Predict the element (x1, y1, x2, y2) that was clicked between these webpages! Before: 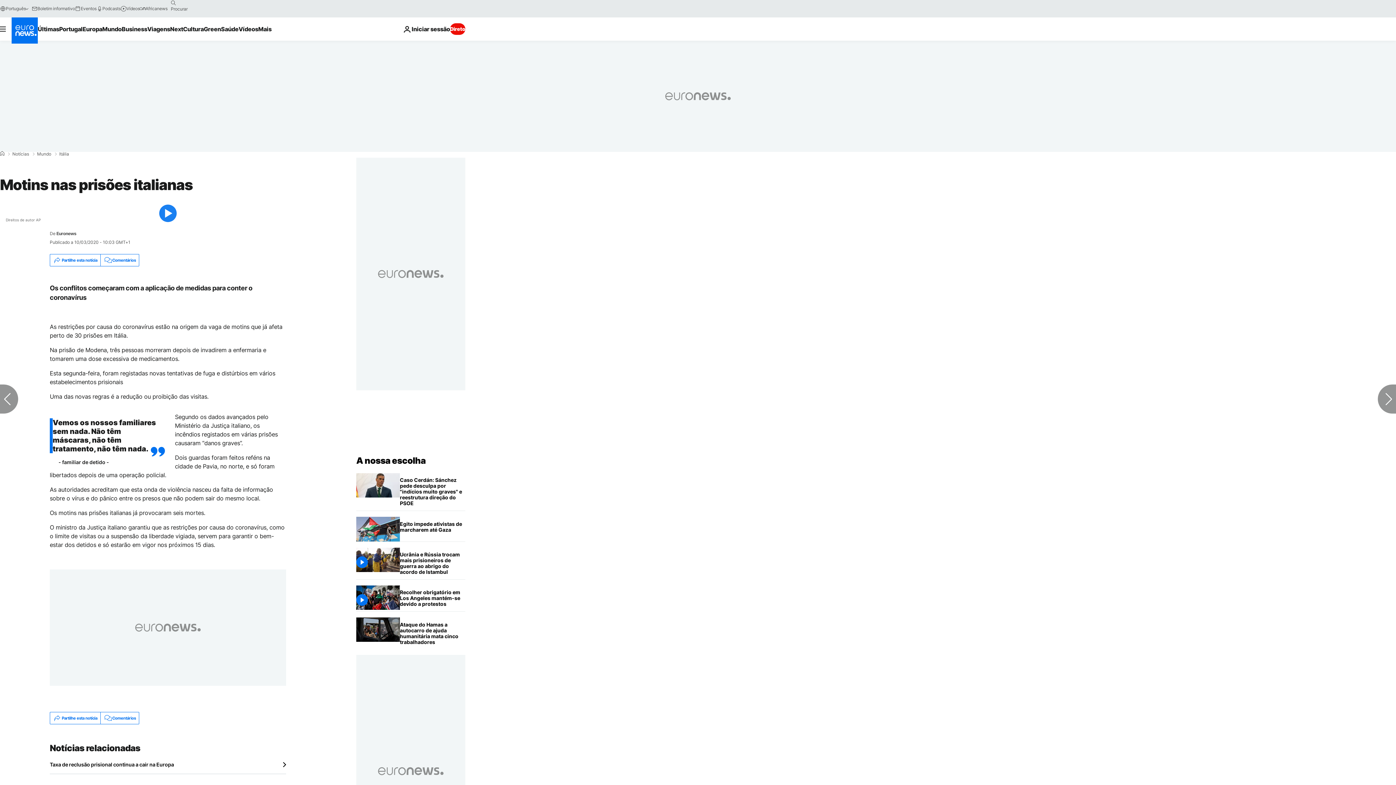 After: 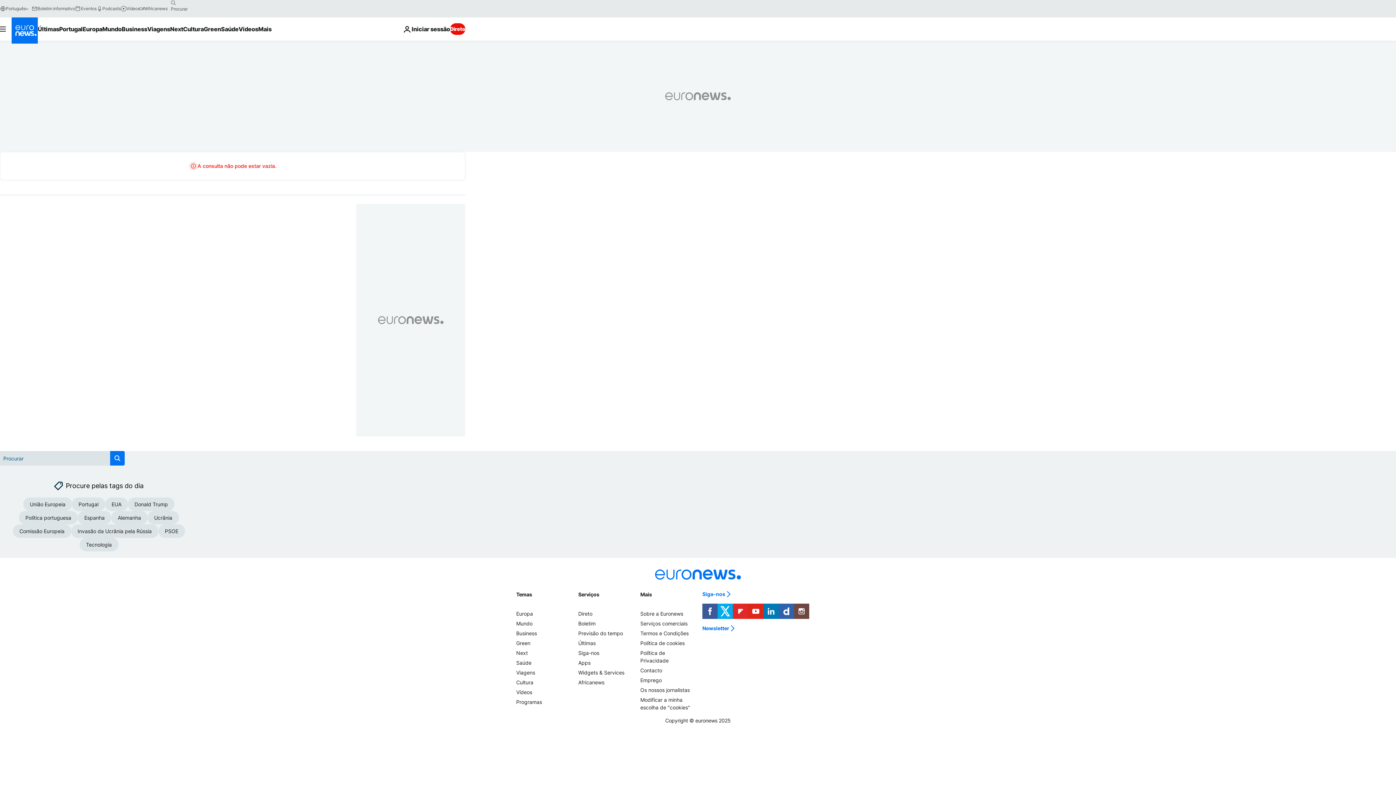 Action: label: search button bbox: (167, -2, 179, 8)